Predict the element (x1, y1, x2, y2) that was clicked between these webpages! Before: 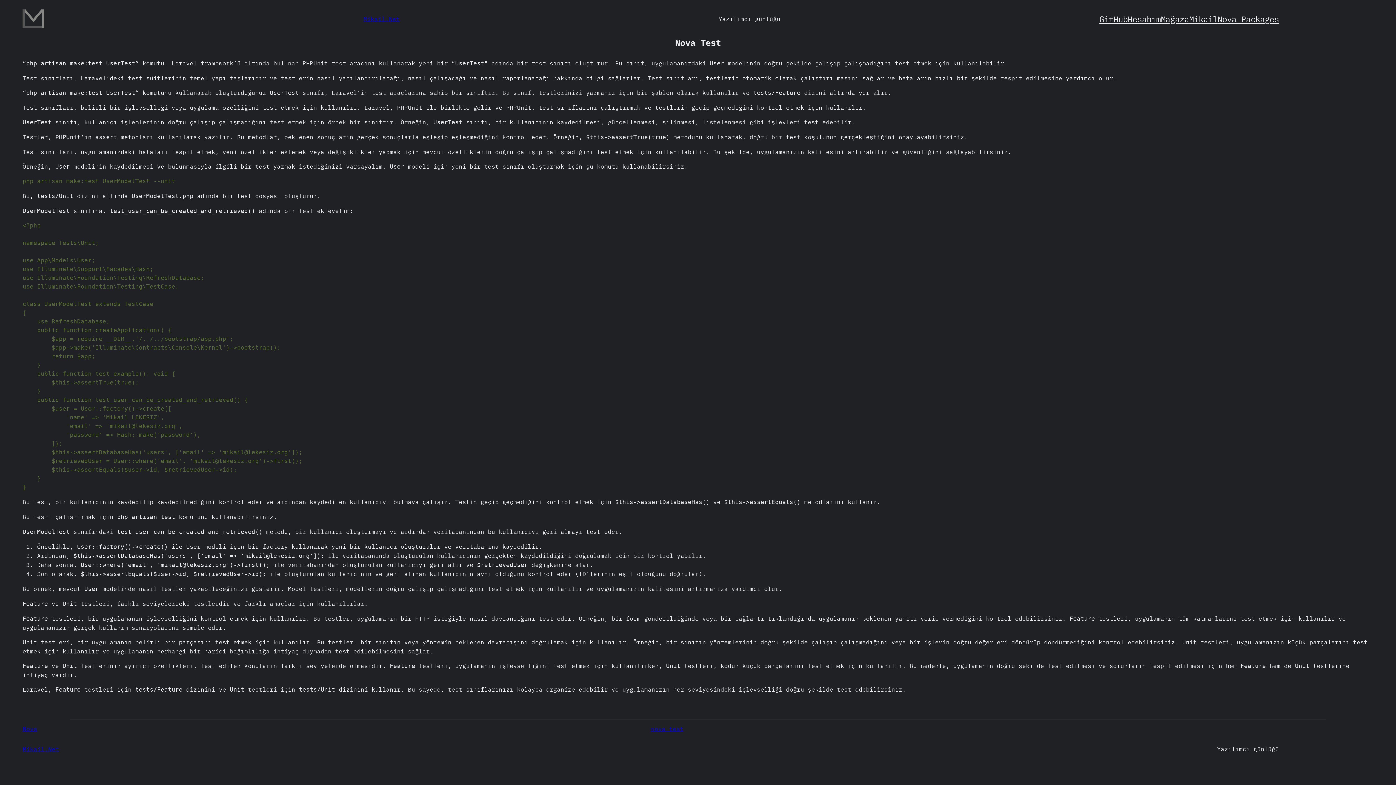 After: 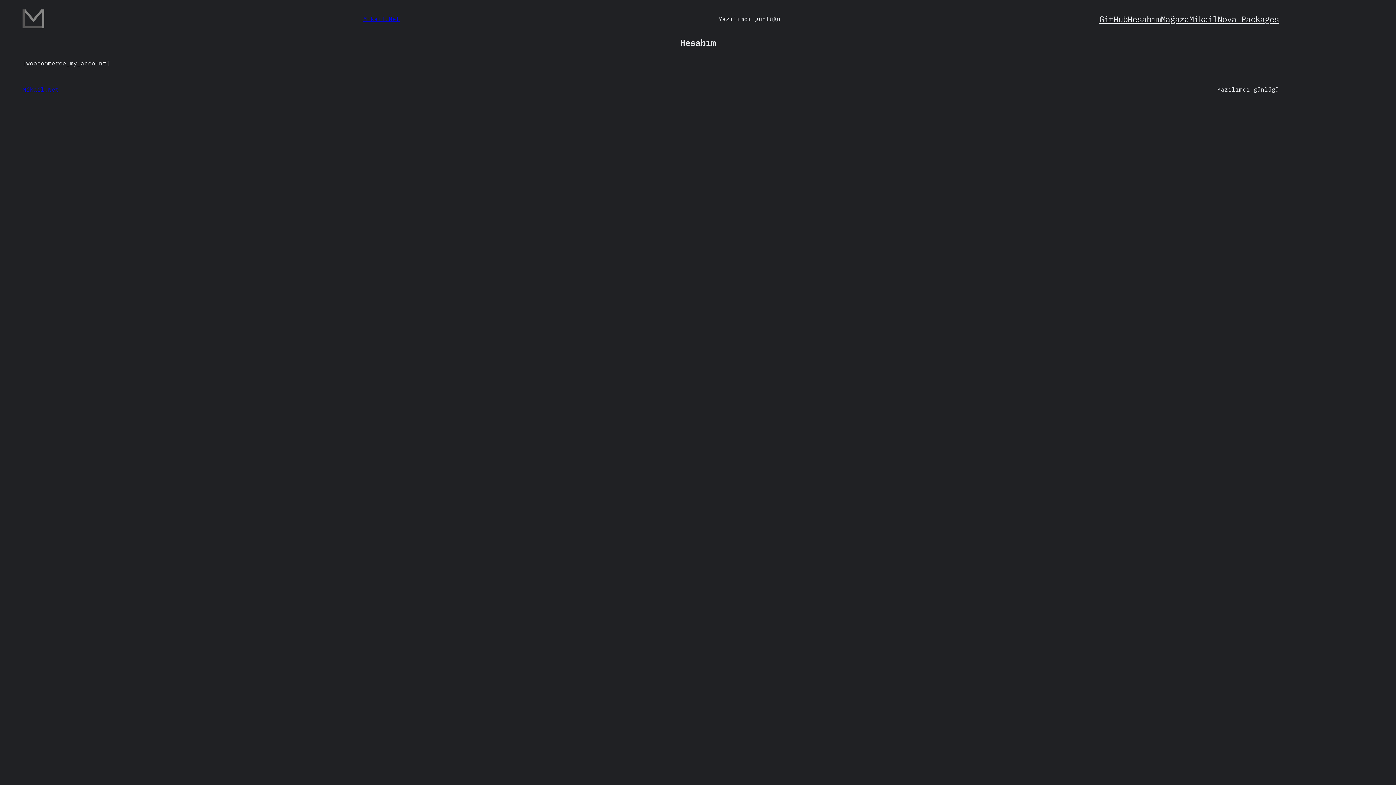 Action: bbox: (1128, 12, 1161, 24) label: Hesabım